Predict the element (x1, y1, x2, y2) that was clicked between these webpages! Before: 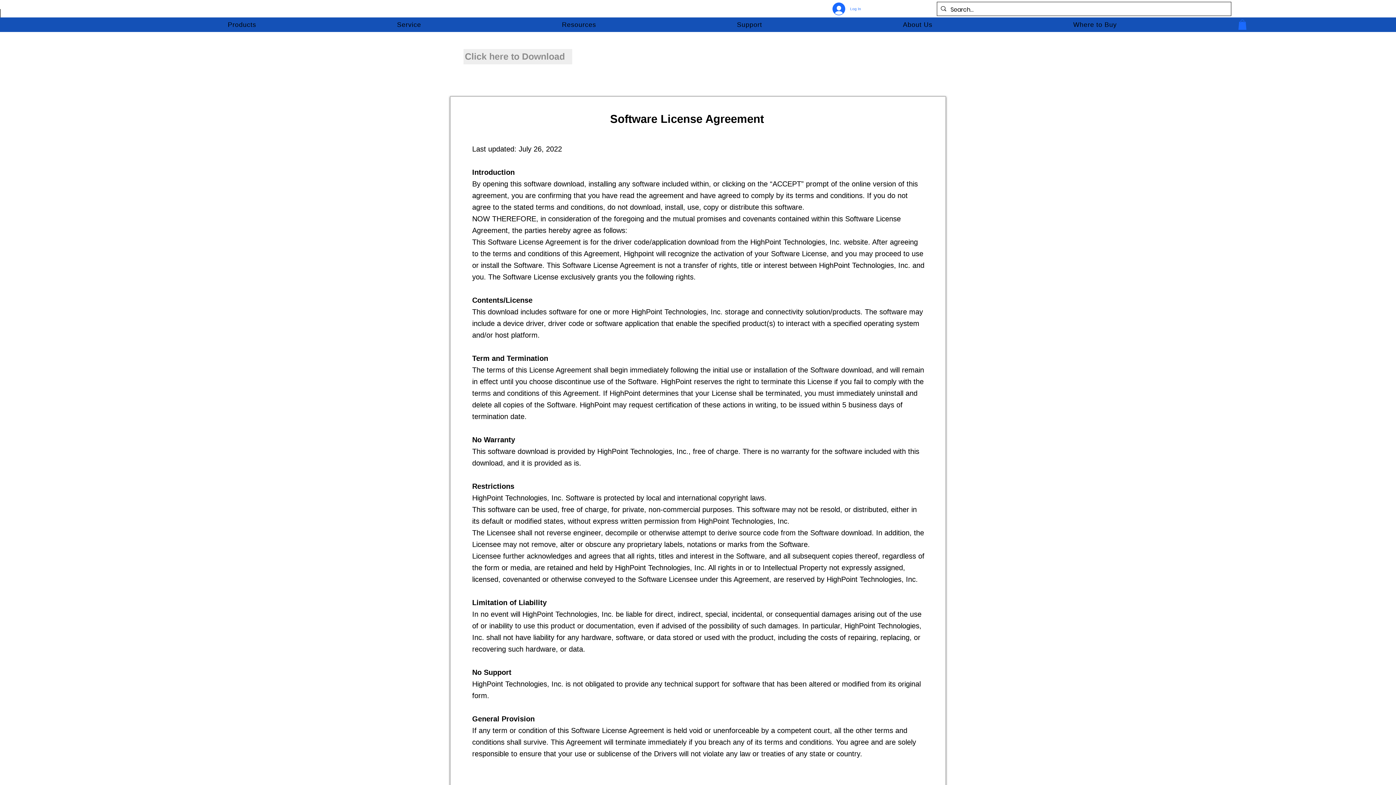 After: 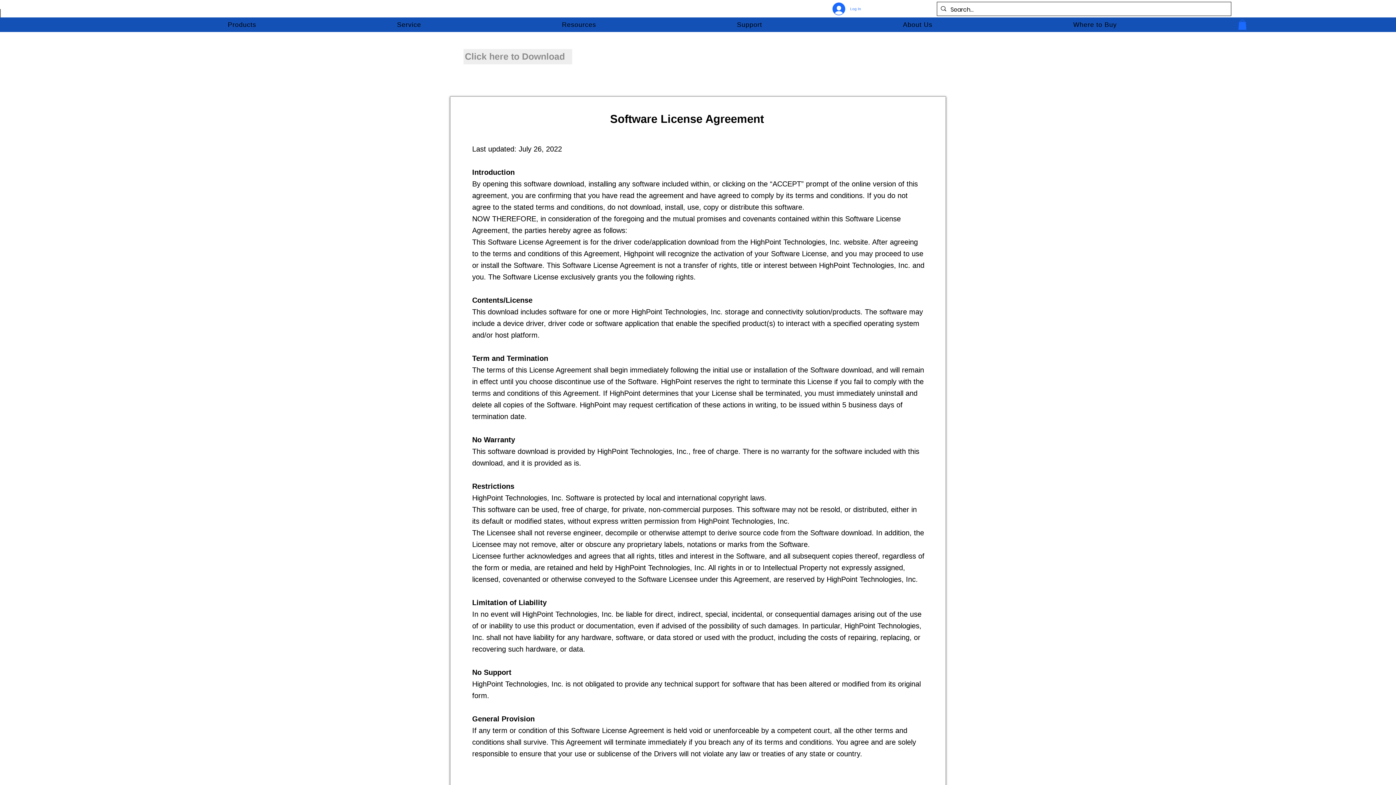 Action: bbox: (493, 17, 665, 32) label: Resources